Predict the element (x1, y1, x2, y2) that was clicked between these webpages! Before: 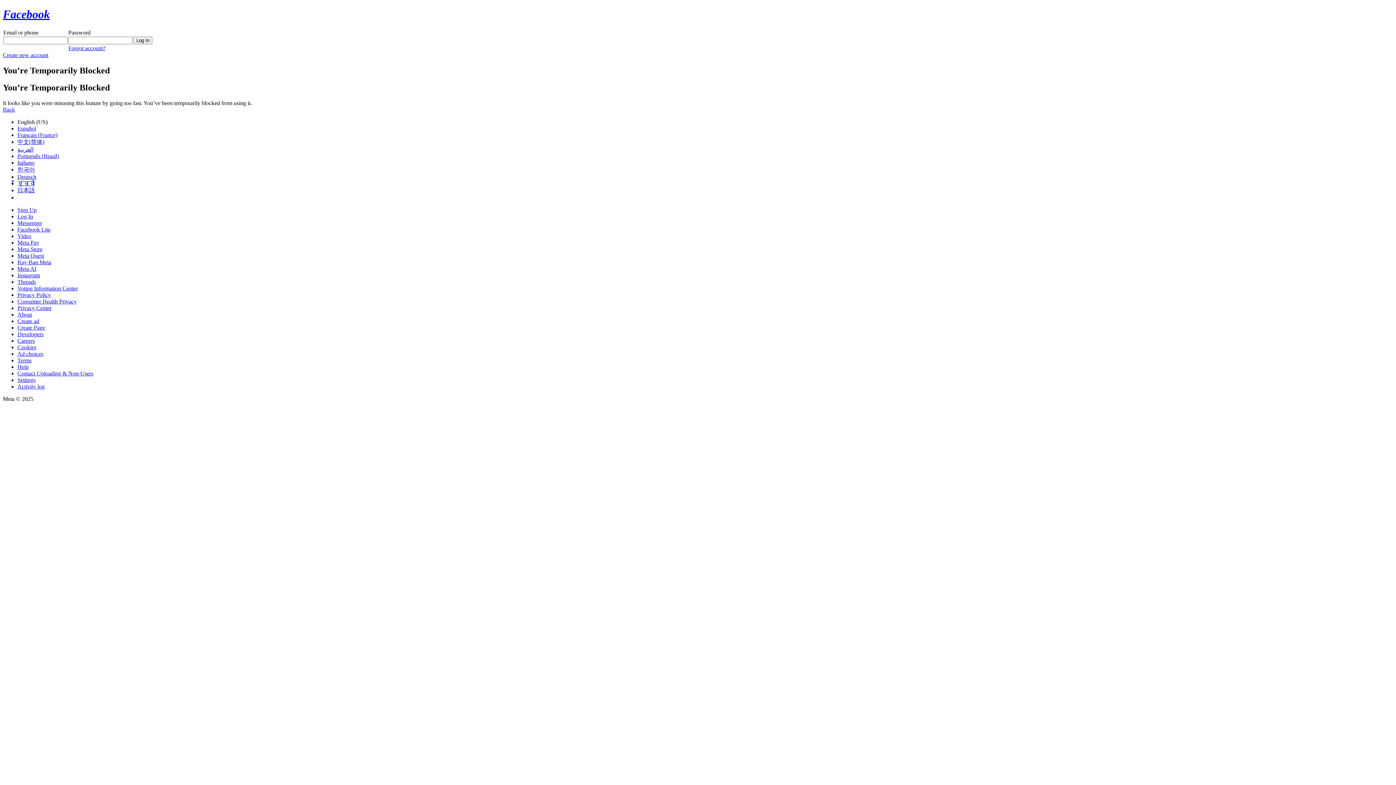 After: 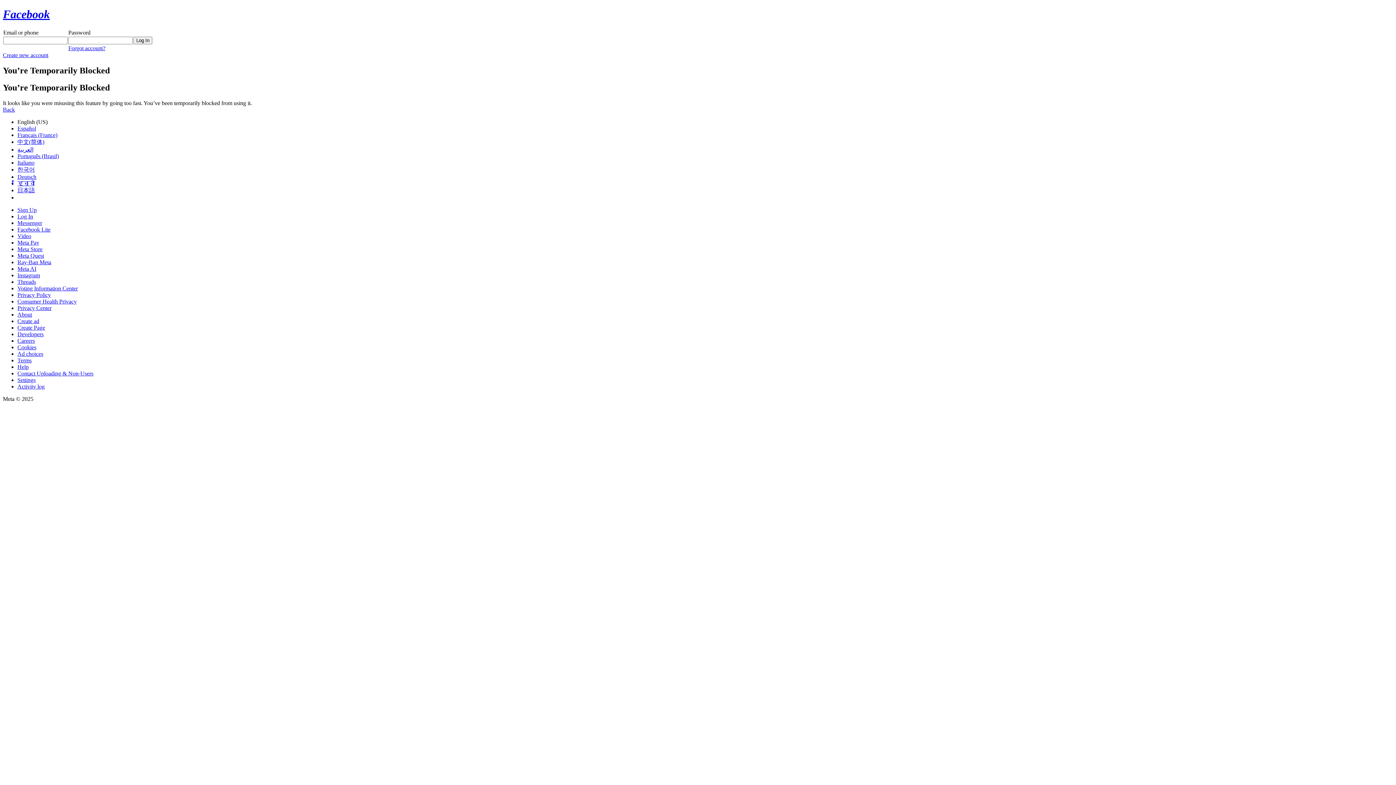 Action: bbox: (17, 252, 44, 258) label: Meta Quest